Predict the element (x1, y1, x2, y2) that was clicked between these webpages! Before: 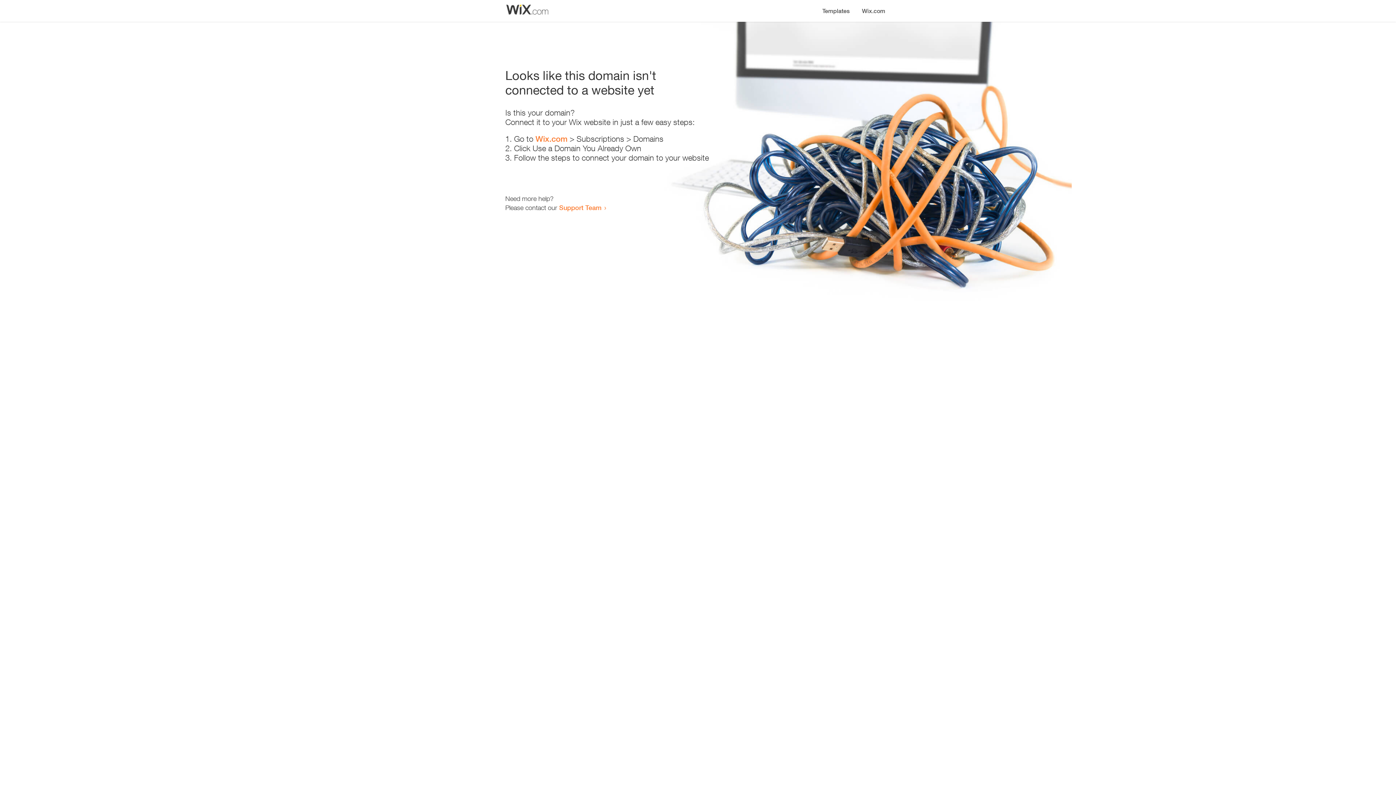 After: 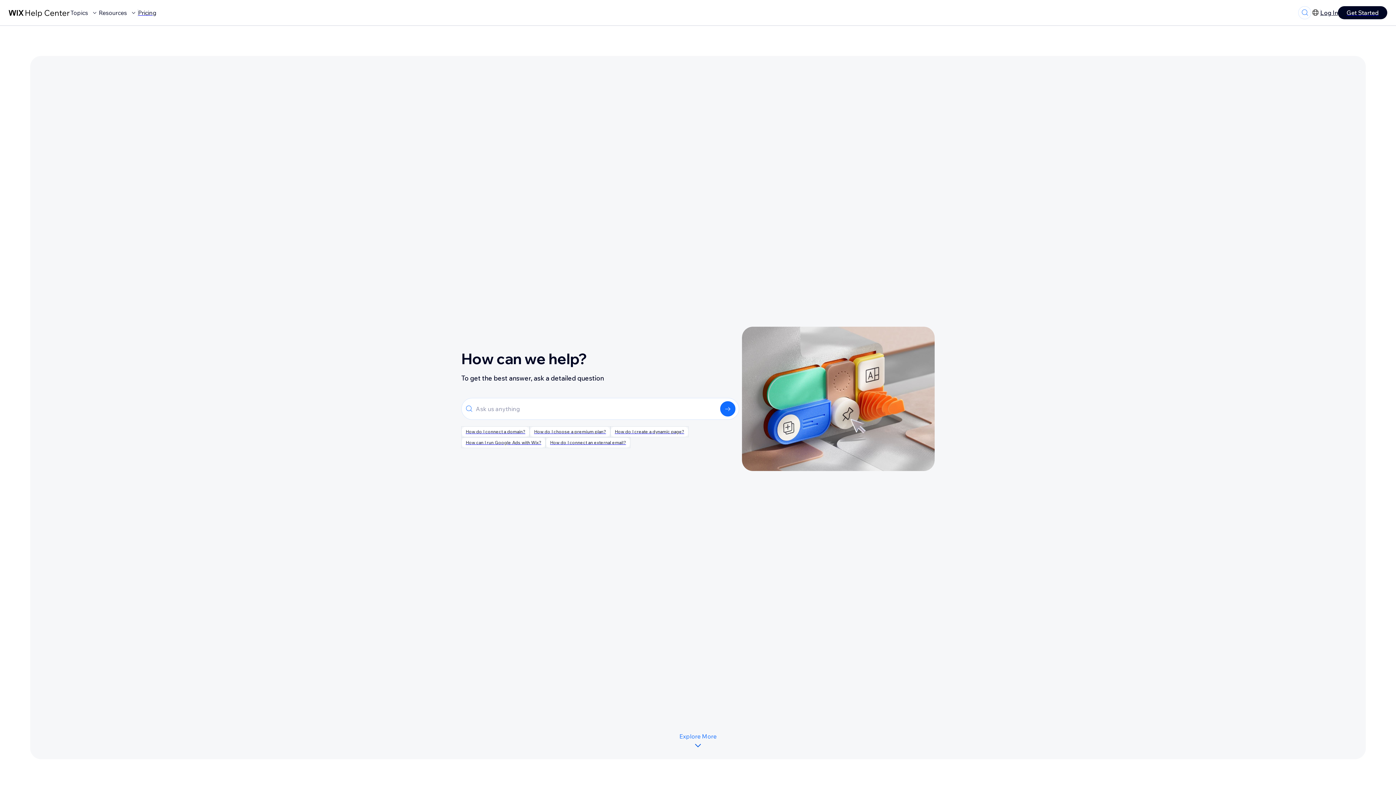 Action: bbox: (559, 203, 601, 211) label: Support Team